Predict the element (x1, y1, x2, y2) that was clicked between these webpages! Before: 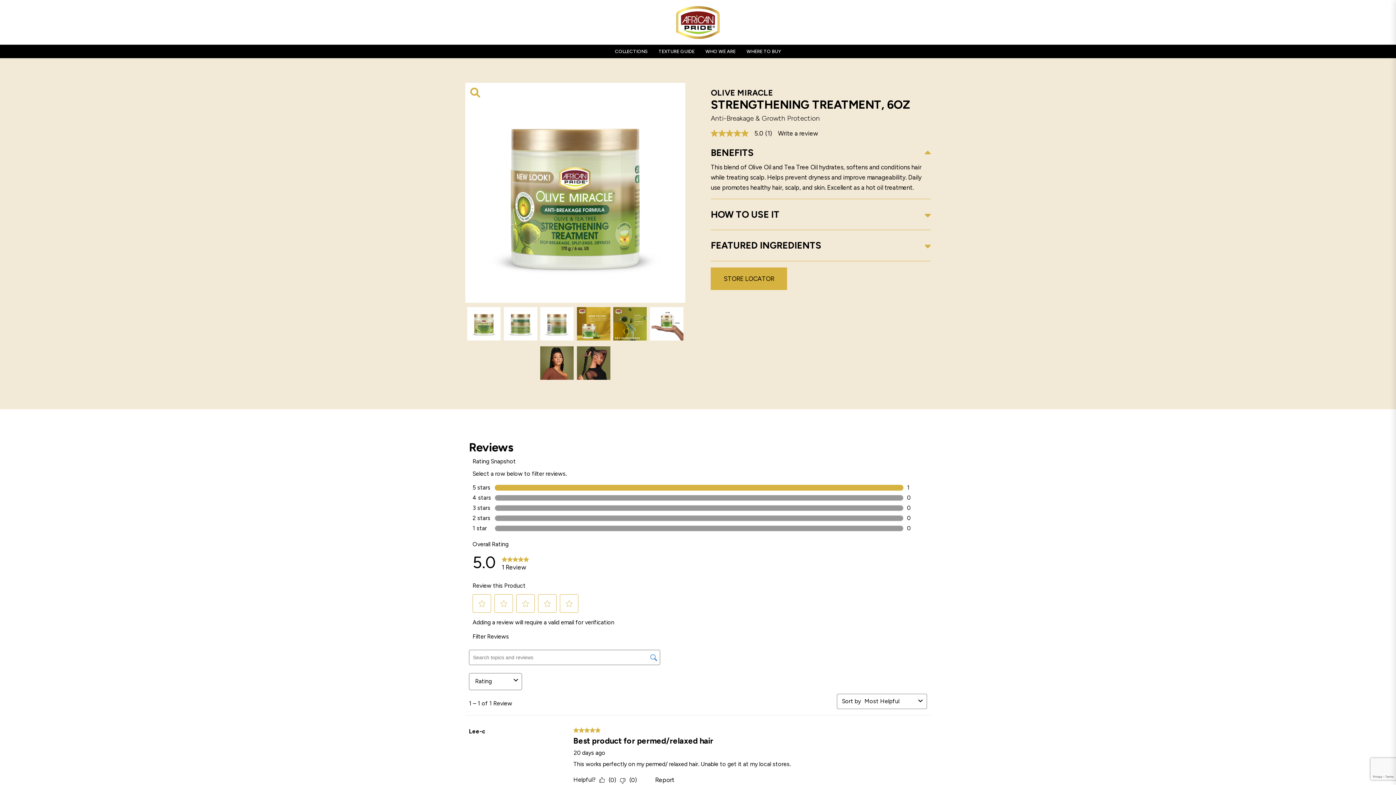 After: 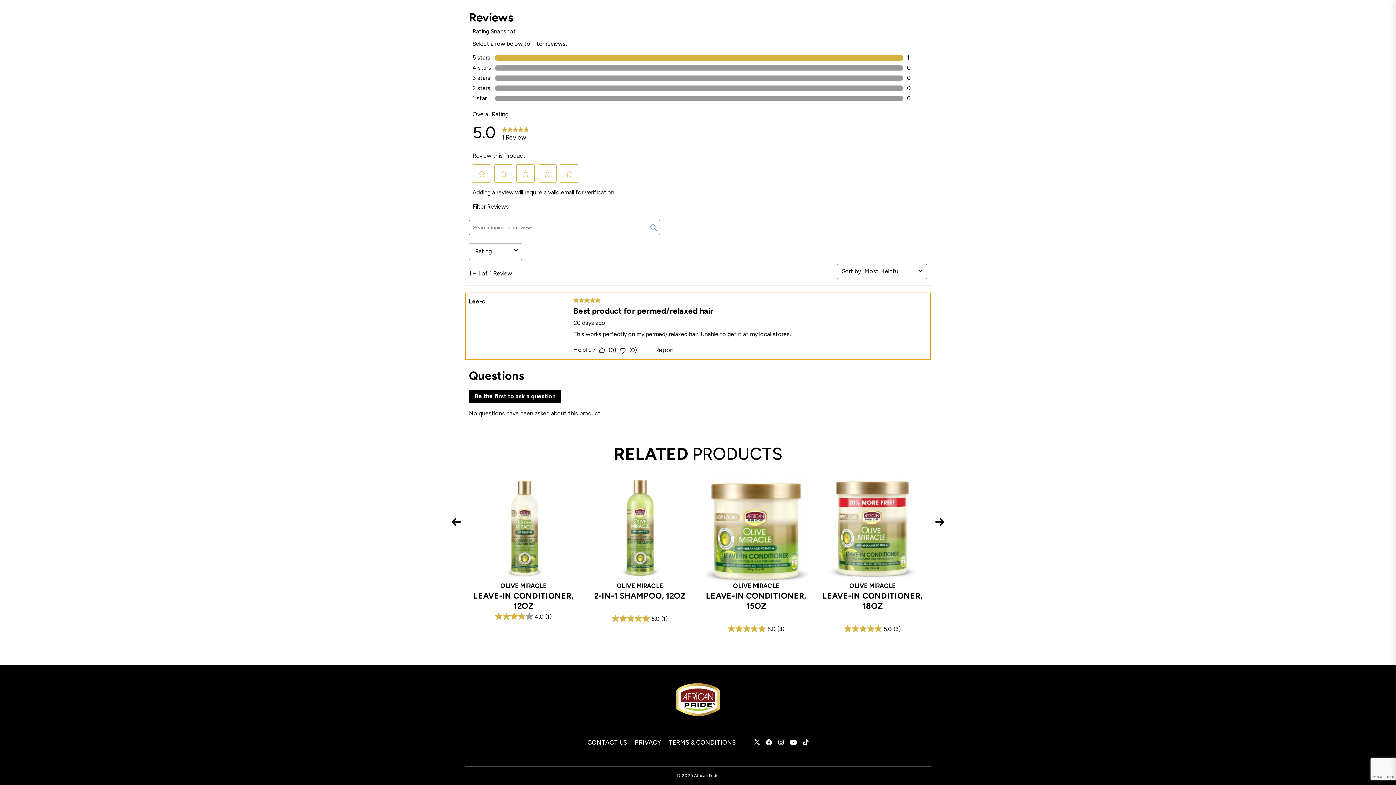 Action: bbox: (710, 129, 778, 137) label: 5.0 out of 5 stars, average rating value. Read a Review. Same page link.
5.0
 
(1)